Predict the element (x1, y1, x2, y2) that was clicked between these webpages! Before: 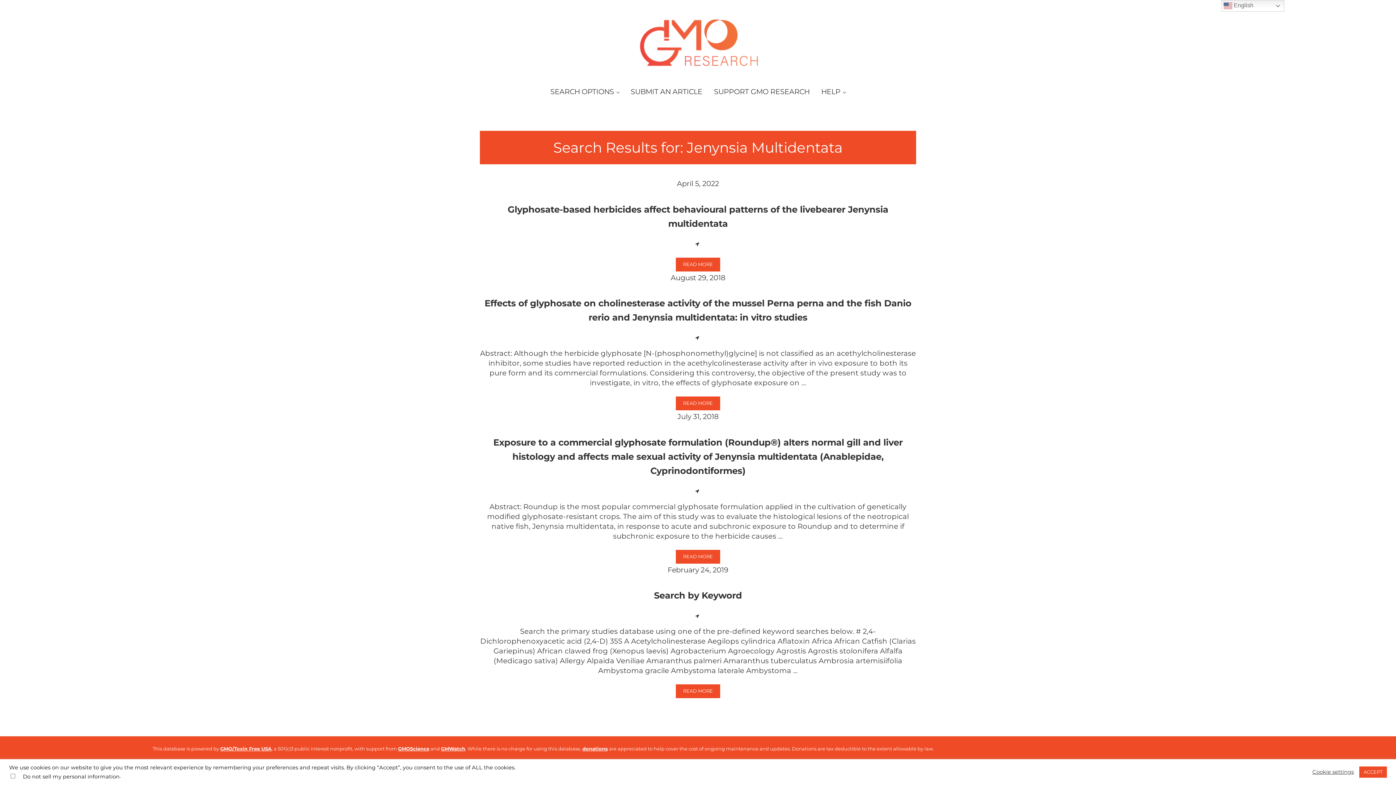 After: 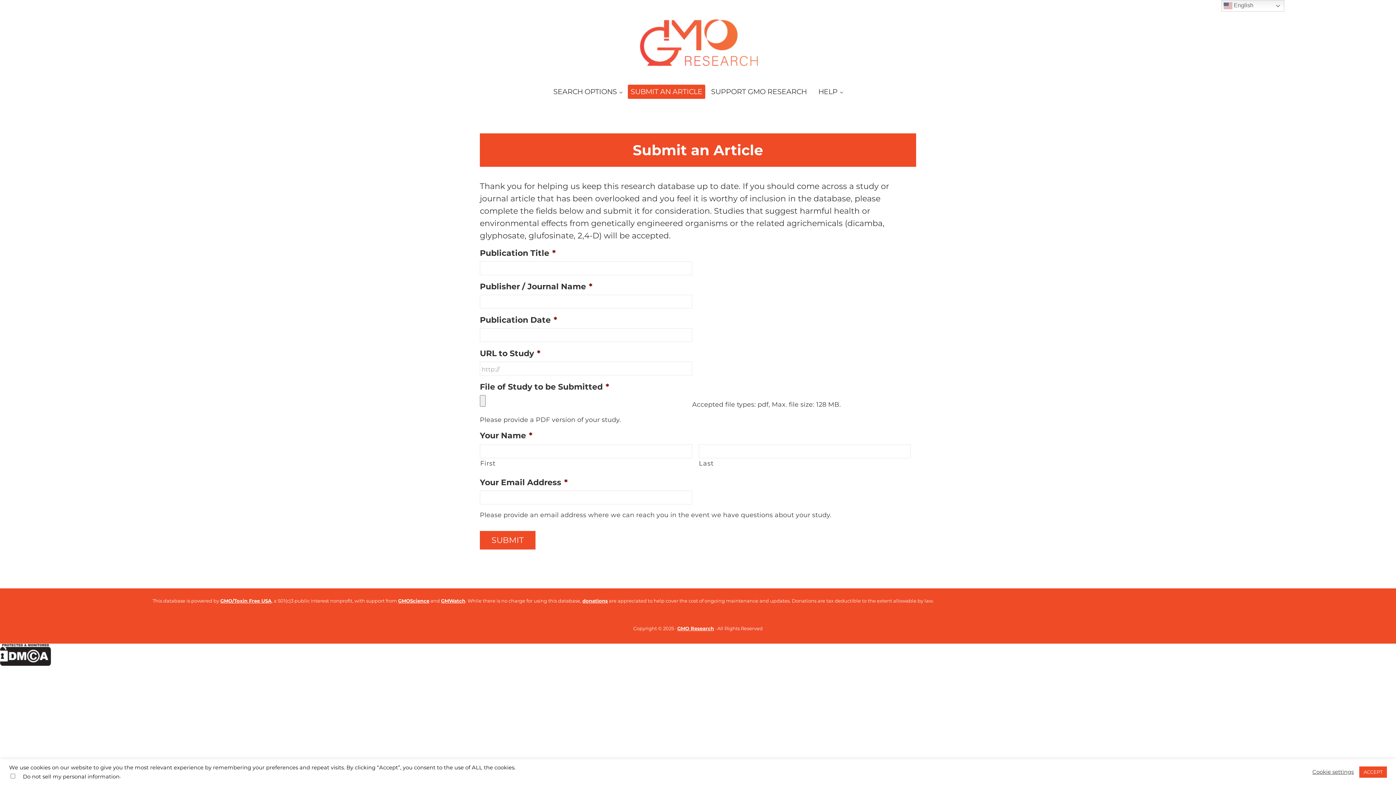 Action: label: SUBMIT AN ARTICLE bbox: (625, 81, 708, 101)